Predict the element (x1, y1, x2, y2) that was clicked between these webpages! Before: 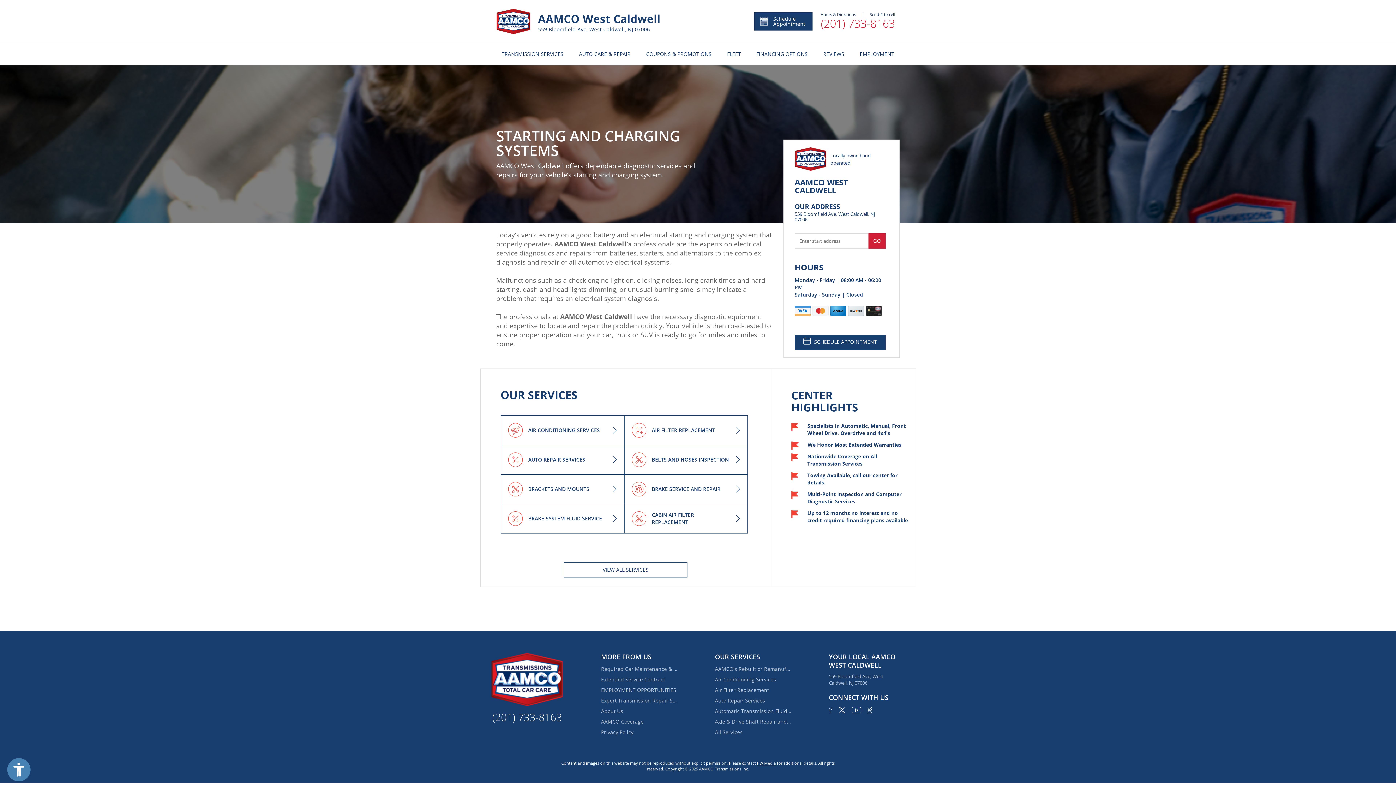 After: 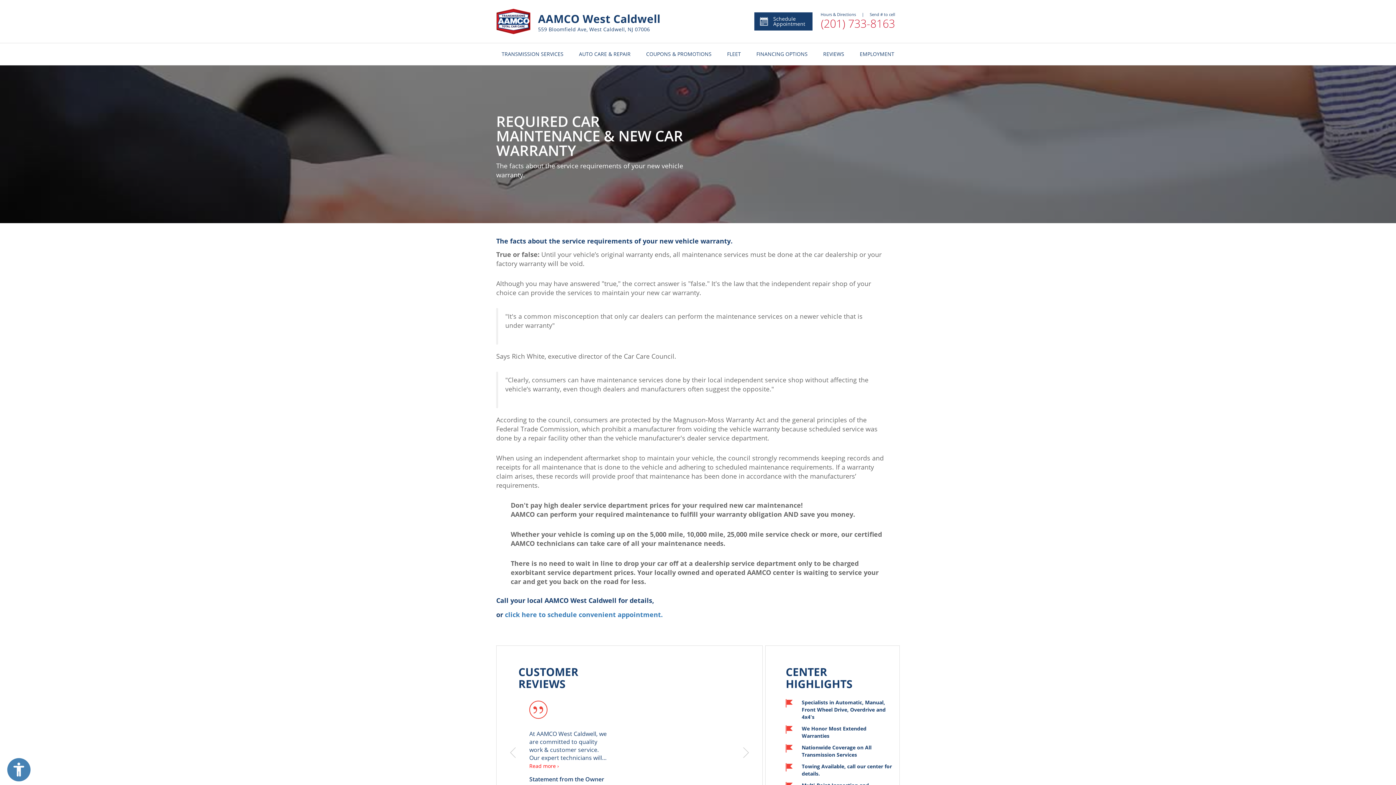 Action: bbox: (601, 665, 677, 673) label: Required Car Maintenance & New Car Warranty